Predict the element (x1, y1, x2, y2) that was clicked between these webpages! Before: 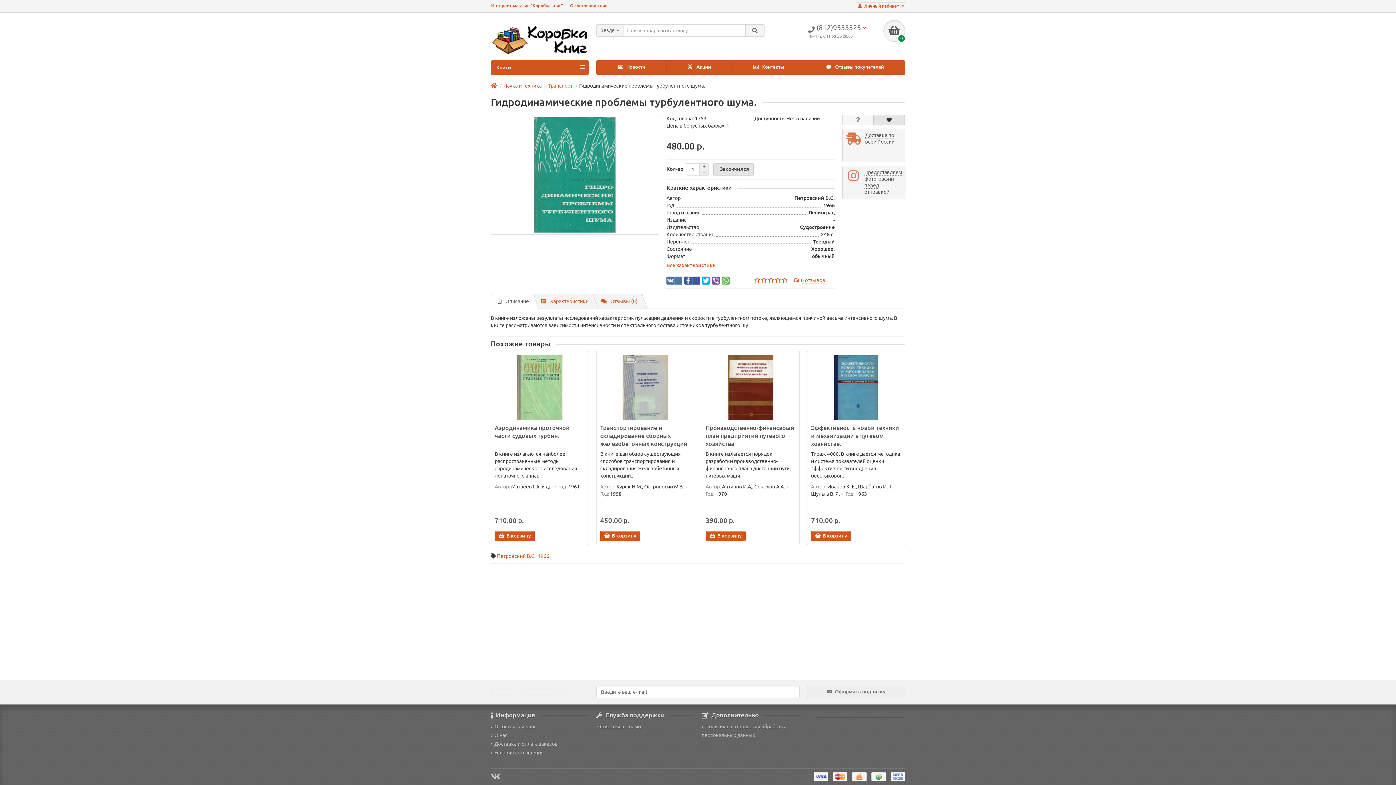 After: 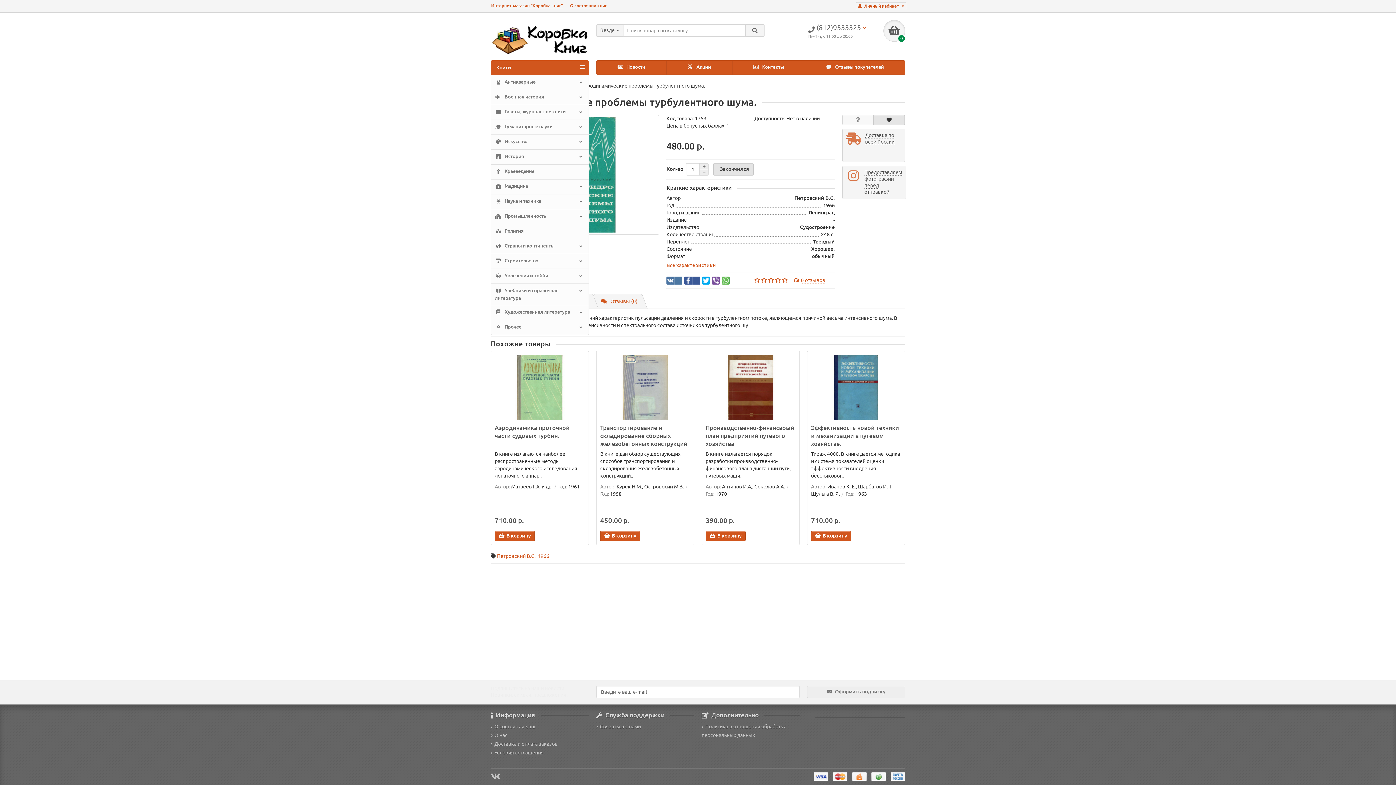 Action: bbox: (580, 63, 585, 71)